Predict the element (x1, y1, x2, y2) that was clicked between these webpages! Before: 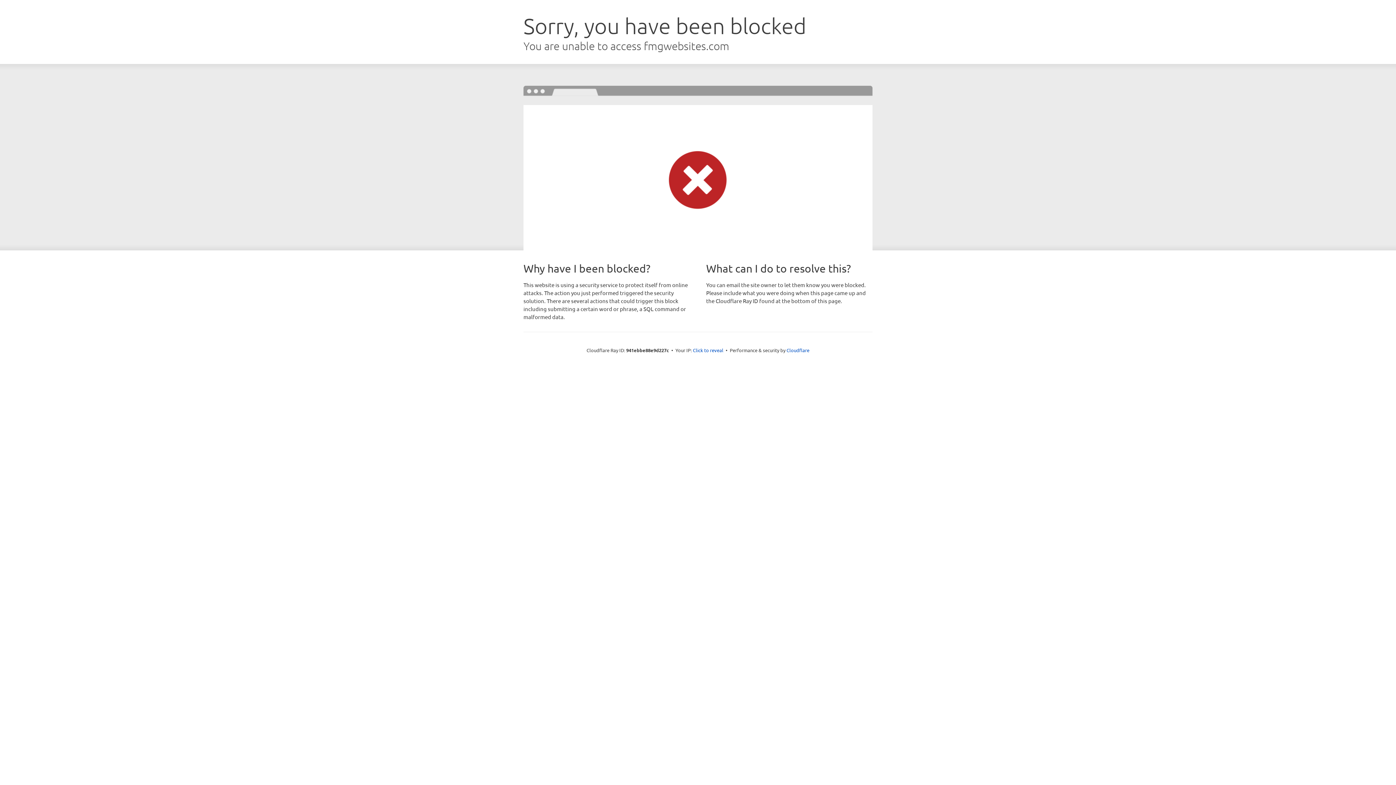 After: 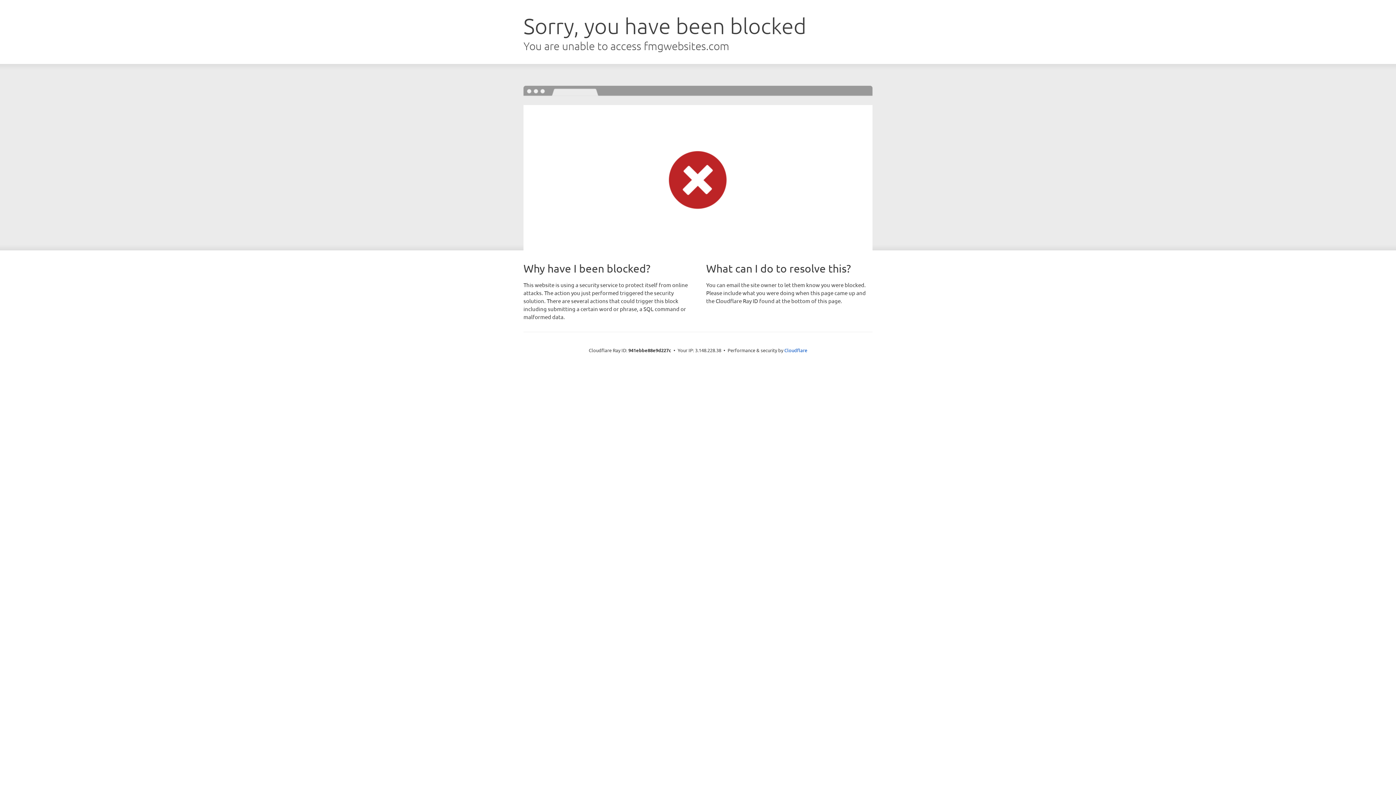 Action: label: Click to reveal bbox: (693, 346, 723, 353)